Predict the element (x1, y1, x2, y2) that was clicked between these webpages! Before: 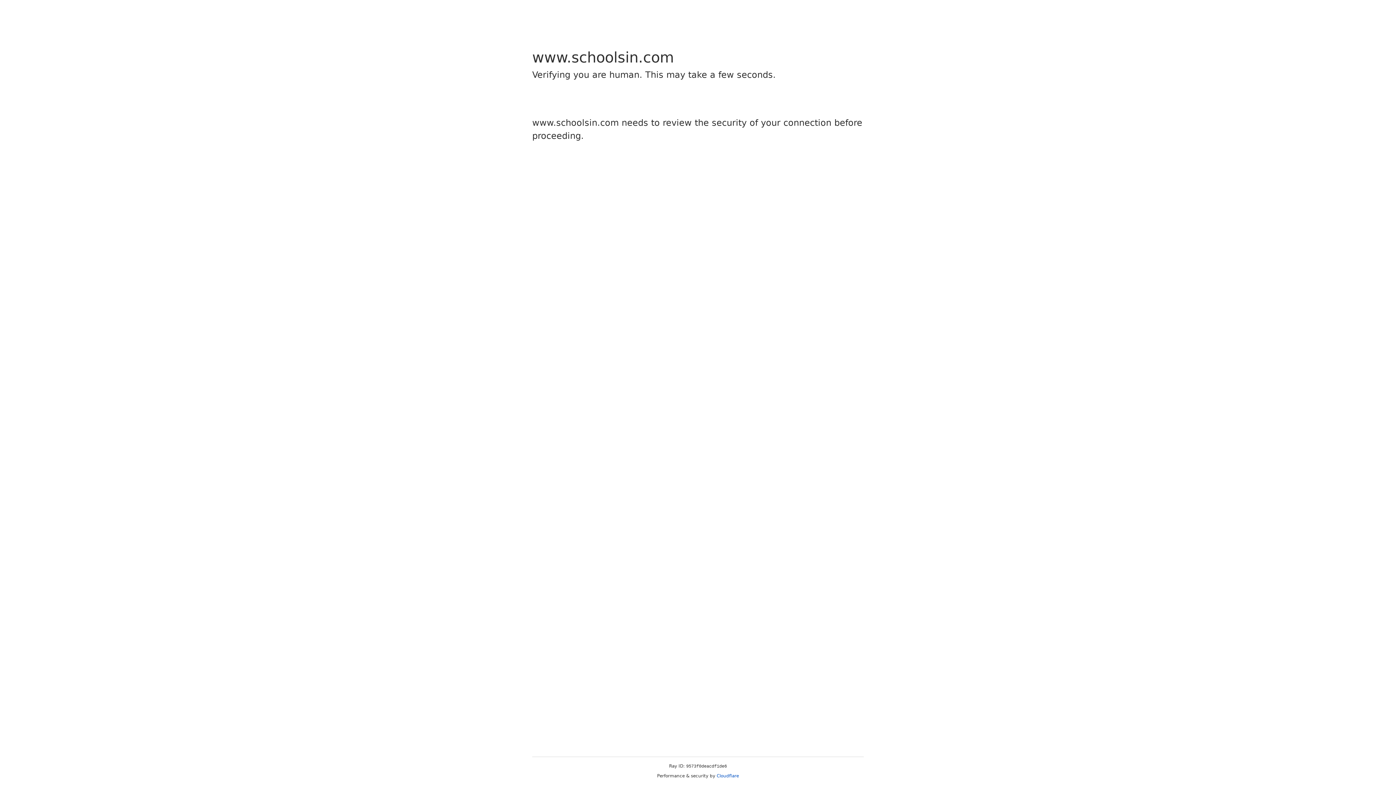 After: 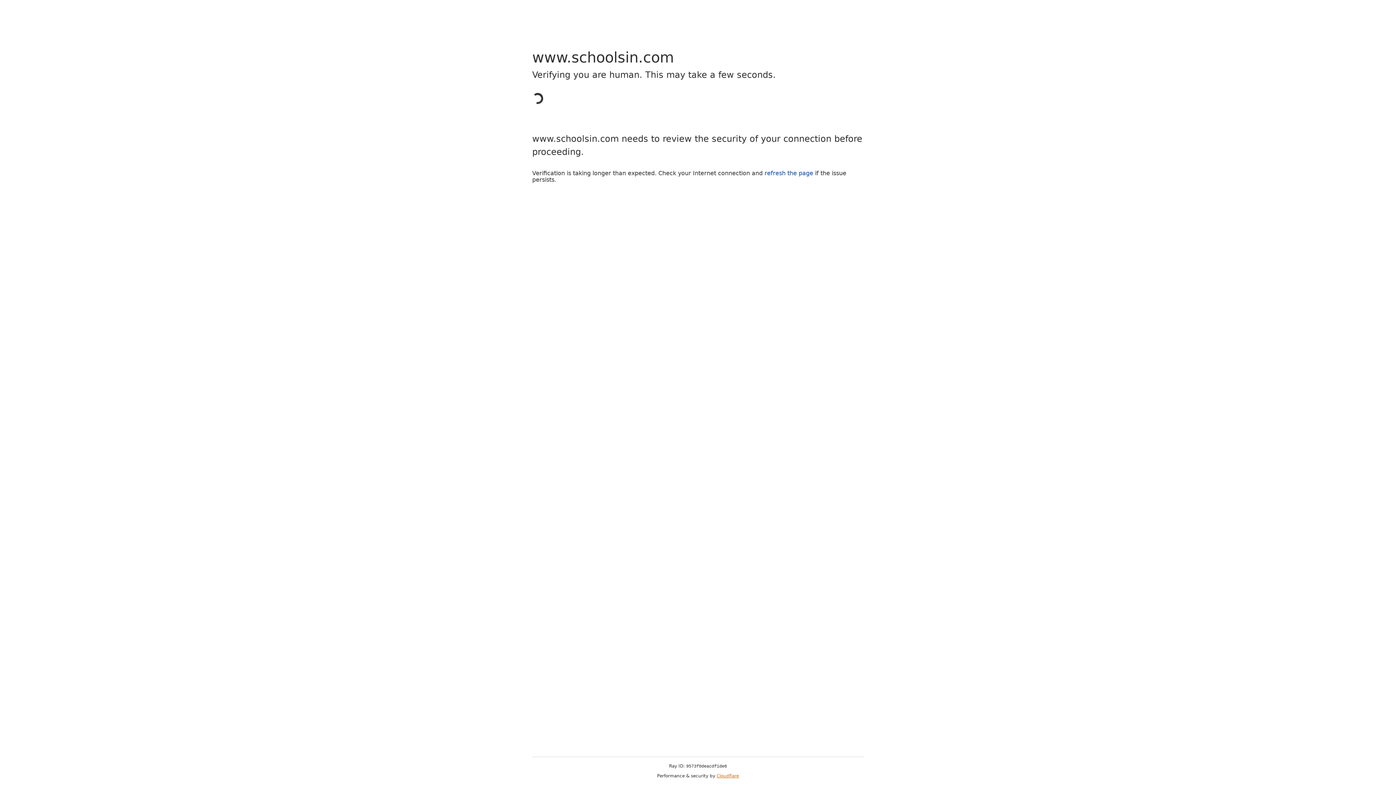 Action: bbox: (716, 773, 739, 778) label: Cloudflare